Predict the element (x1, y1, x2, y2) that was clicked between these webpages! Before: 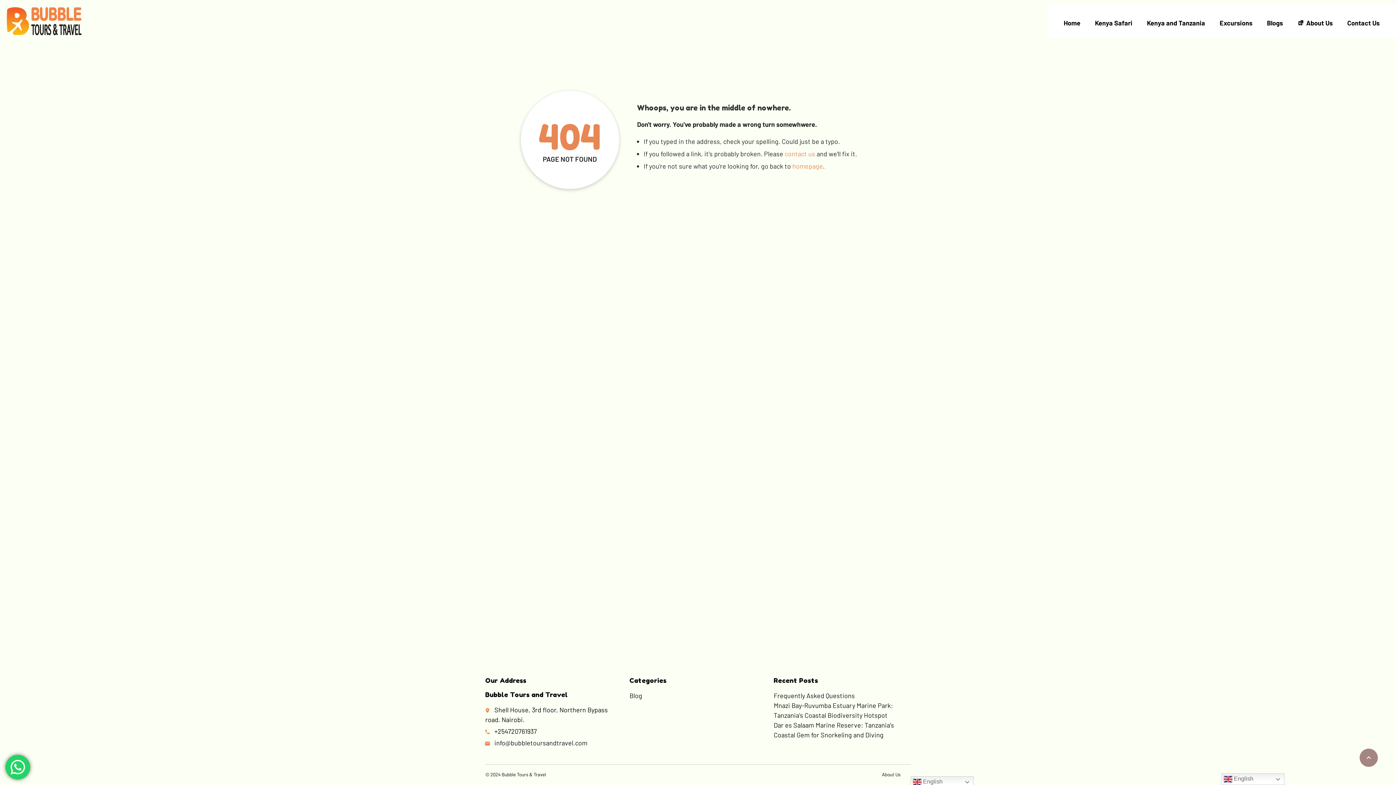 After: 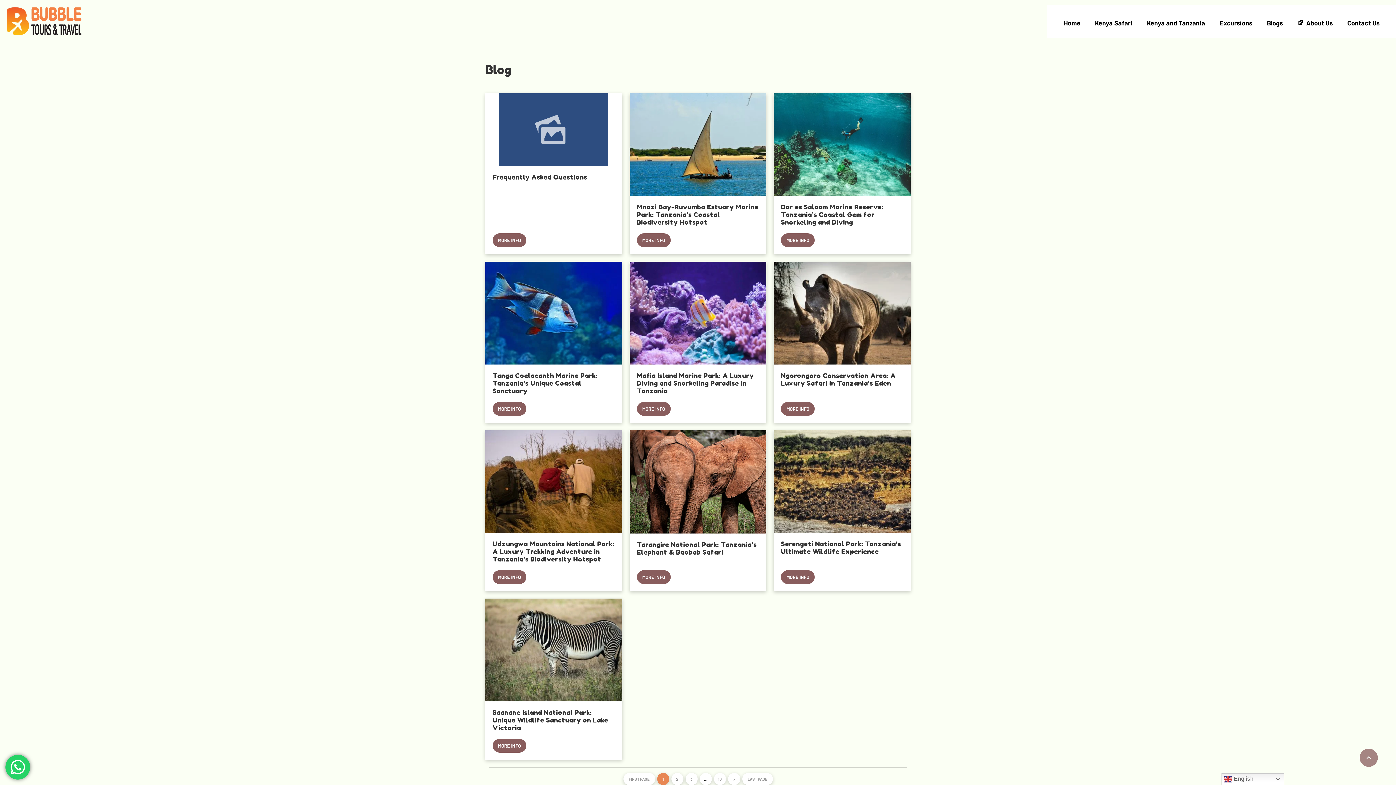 Action: bbox: (629, 692, 642, 700) label: Blog